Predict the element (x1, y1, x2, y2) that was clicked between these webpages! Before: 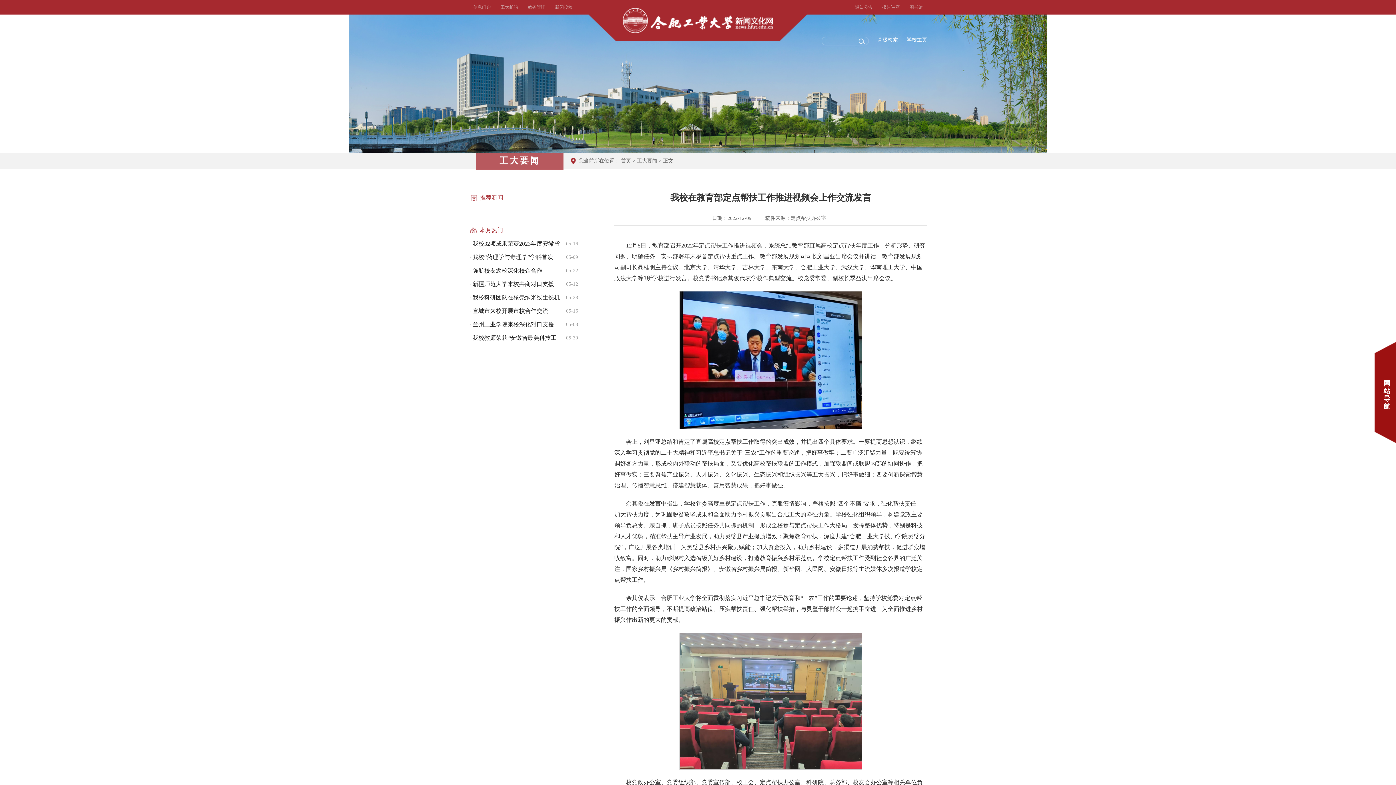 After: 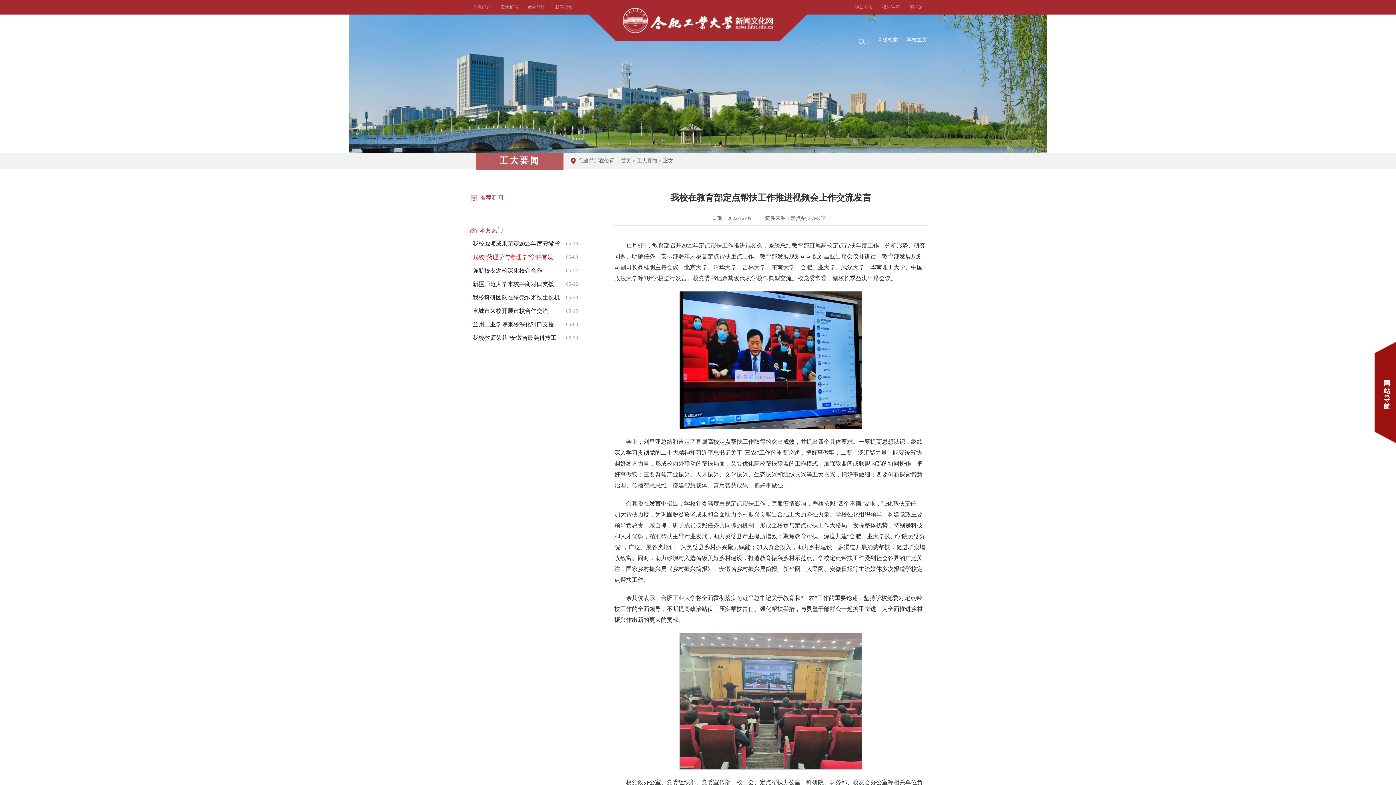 Action: bbox: (472, 254, 553, 260) label: 我校“药理学与毒理学”学科首次